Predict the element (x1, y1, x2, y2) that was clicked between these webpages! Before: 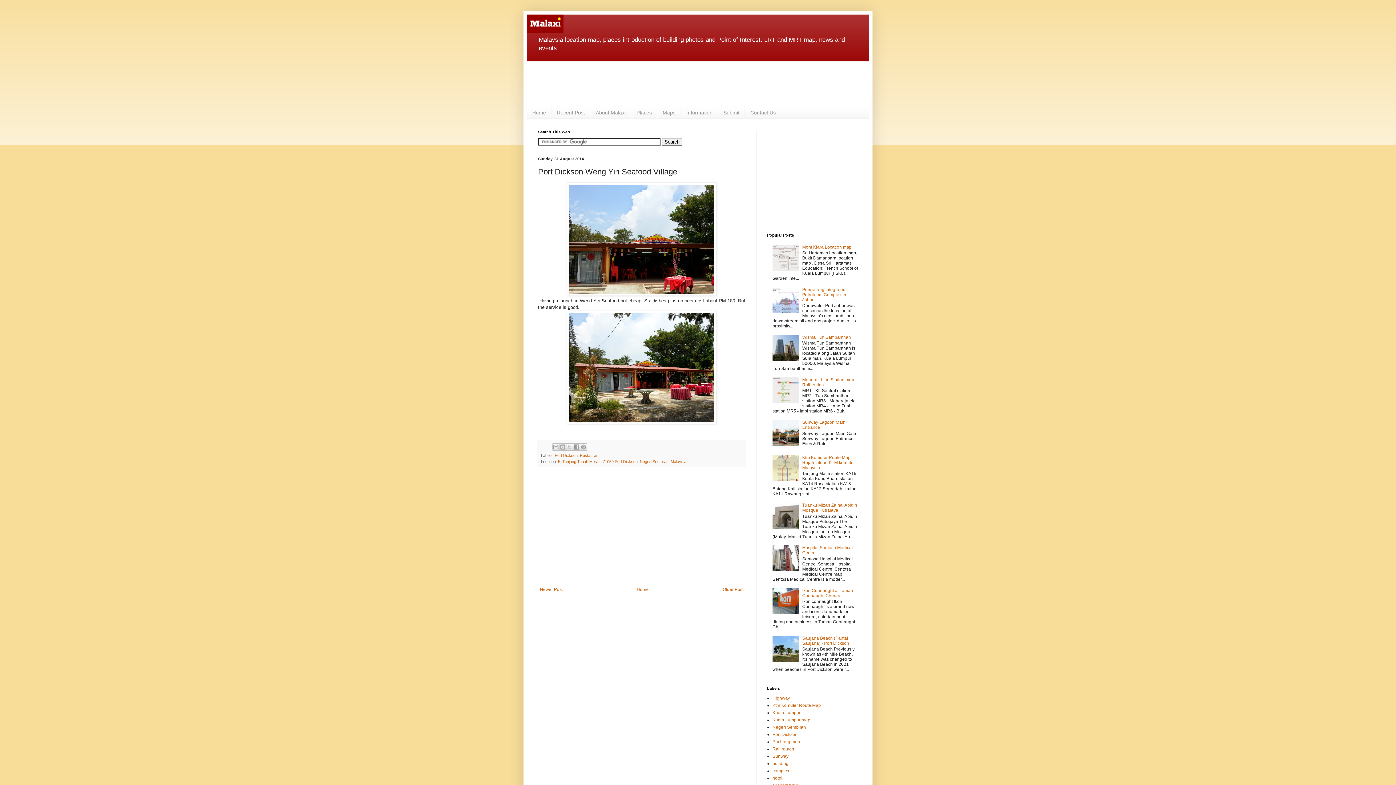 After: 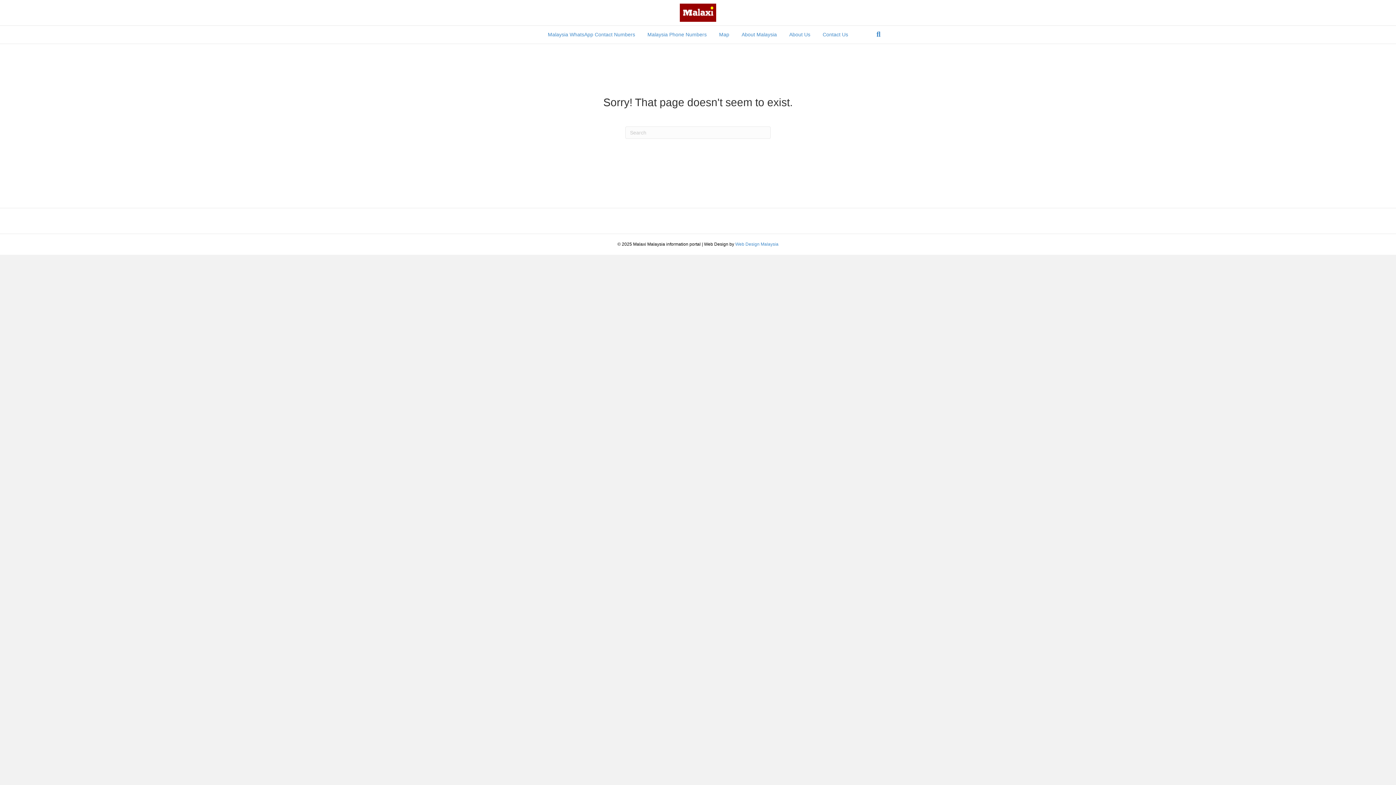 Action: bbox: (718, 106, 745, 118) label: Submit